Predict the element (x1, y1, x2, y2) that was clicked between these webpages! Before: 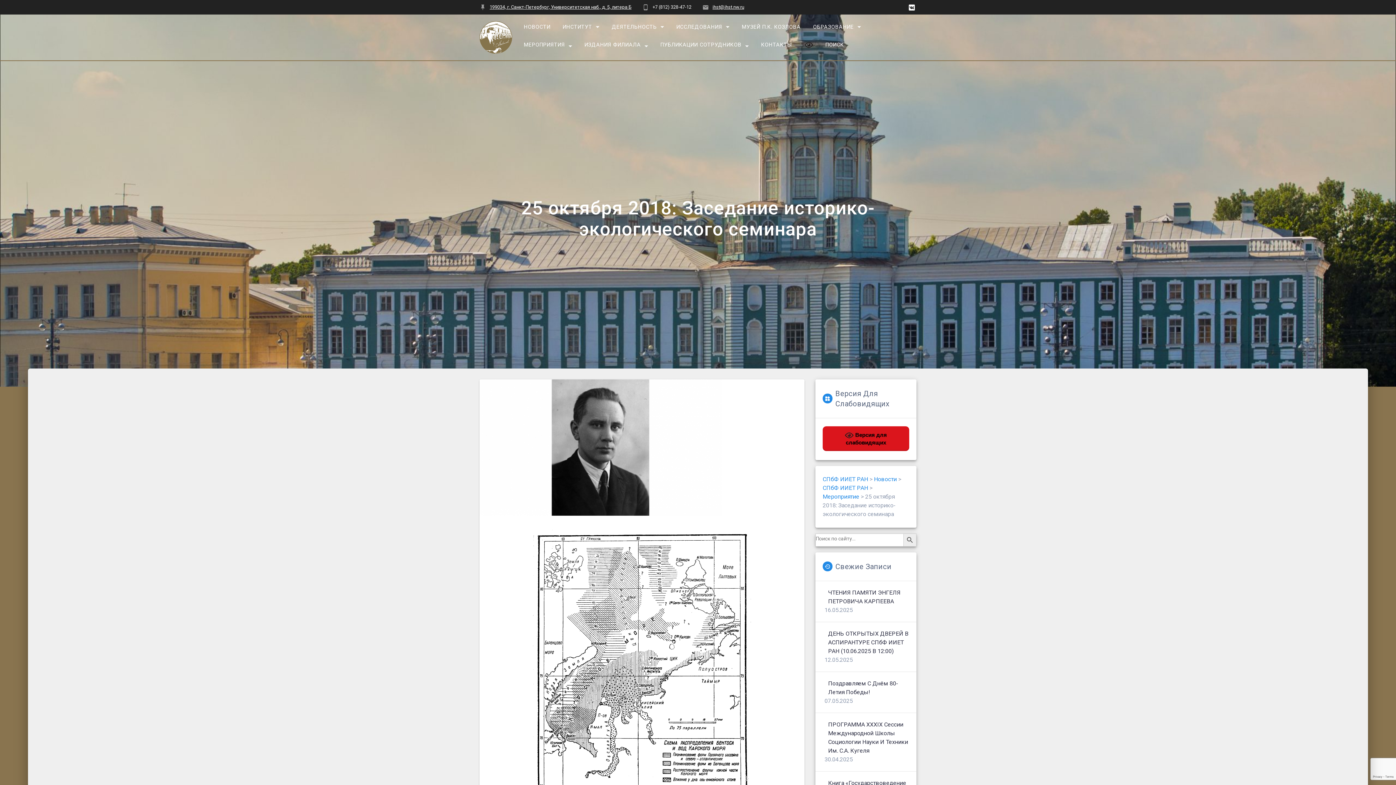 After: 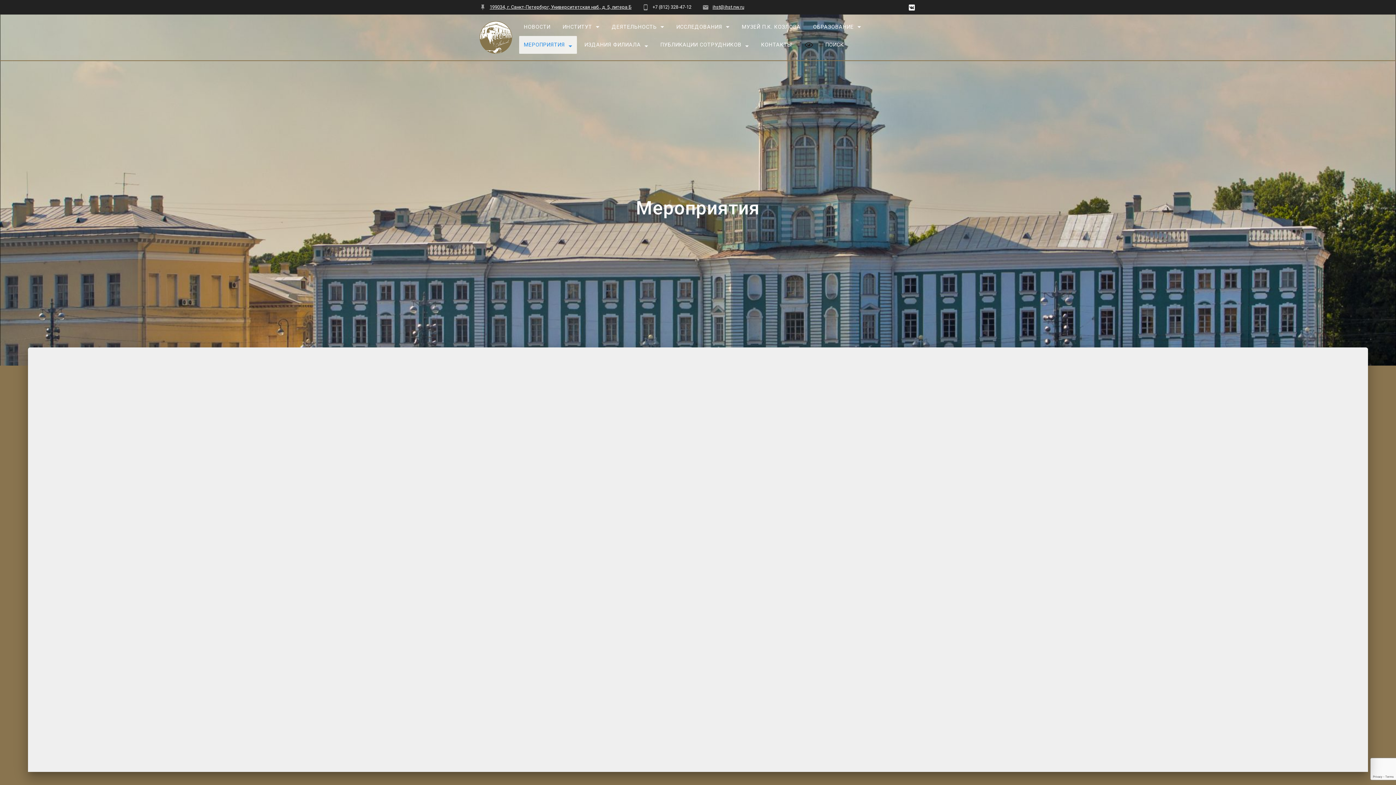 Action: bbox: (519, 35, 577, 53) label: МЕРОПРИЯТИЯ